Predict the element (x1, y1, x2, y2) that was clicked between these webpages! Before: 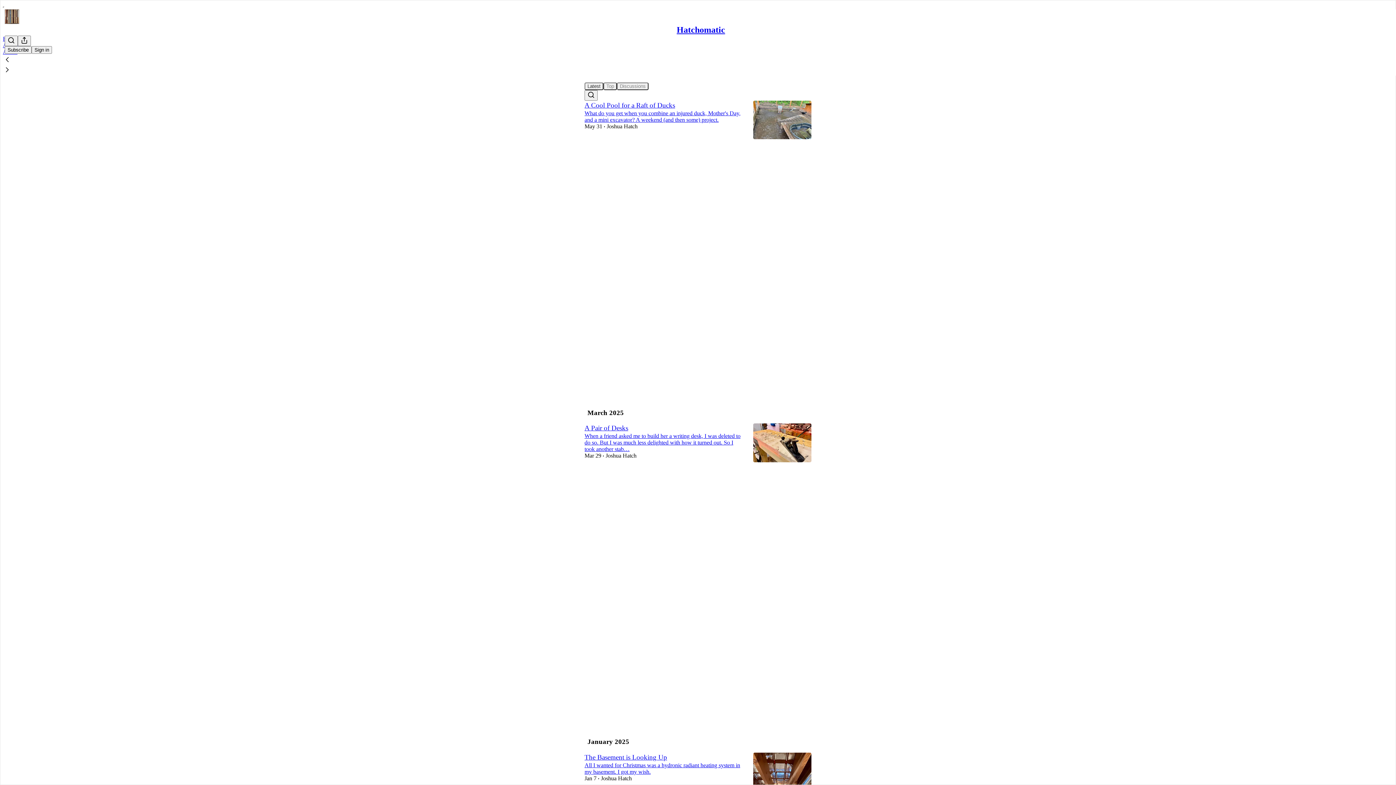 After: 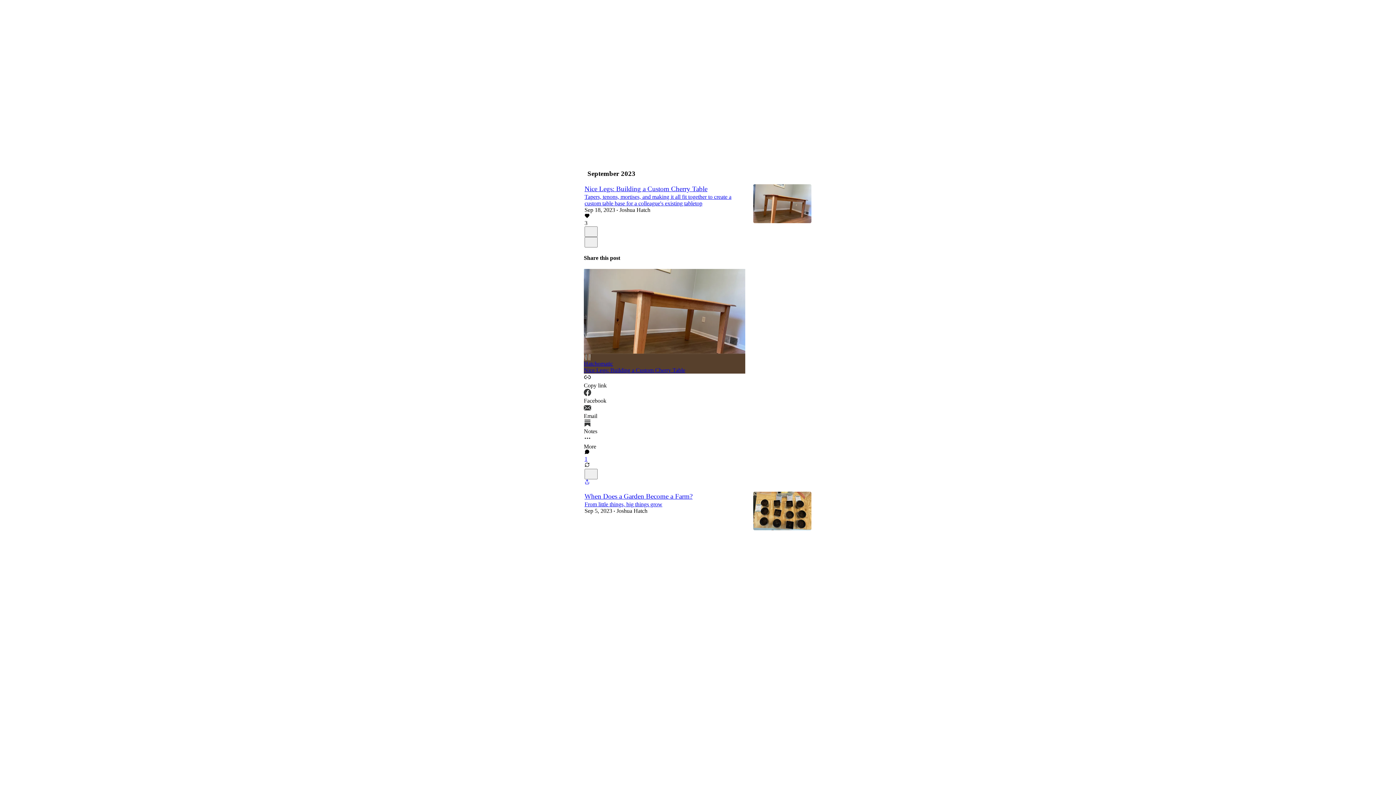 Action: label: Like (13) bbox: (584, 459, 744, 472)